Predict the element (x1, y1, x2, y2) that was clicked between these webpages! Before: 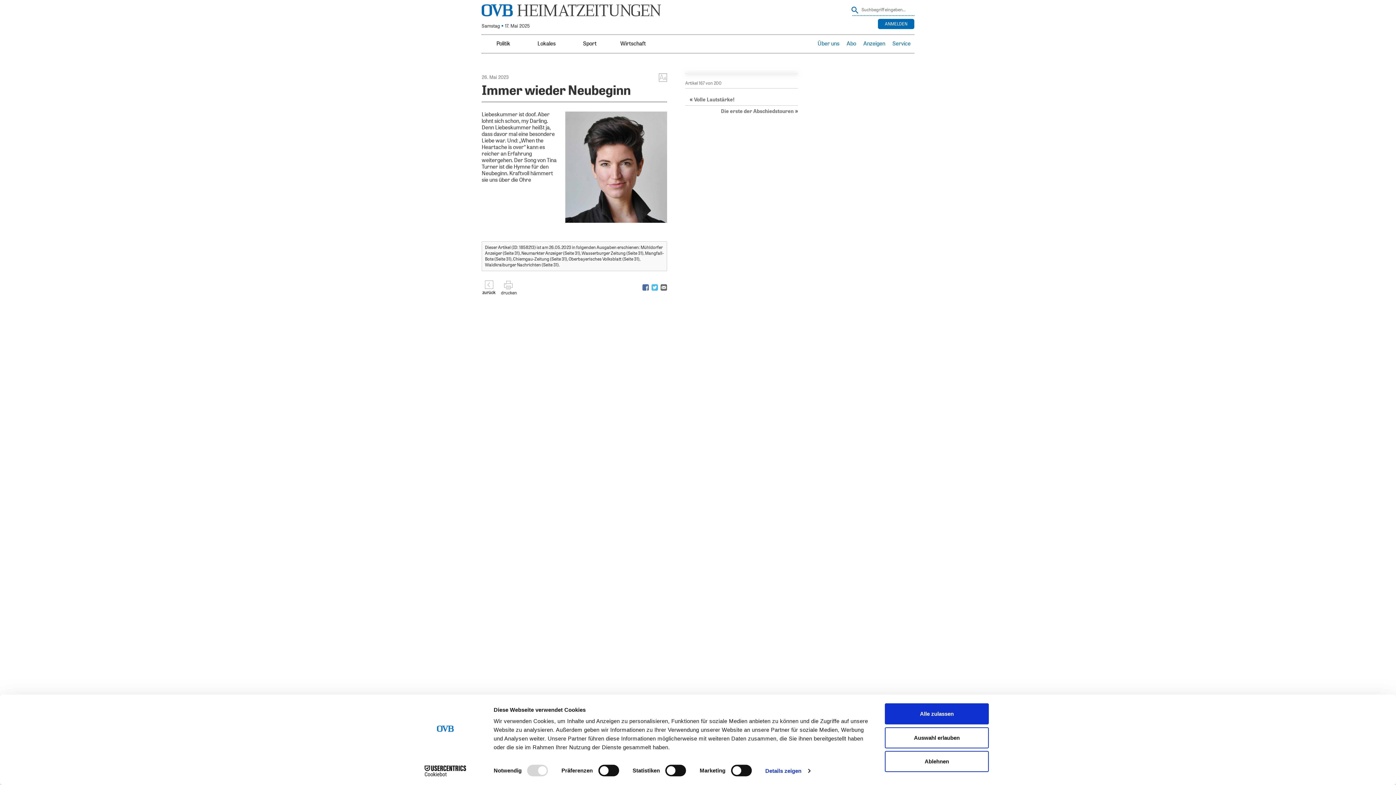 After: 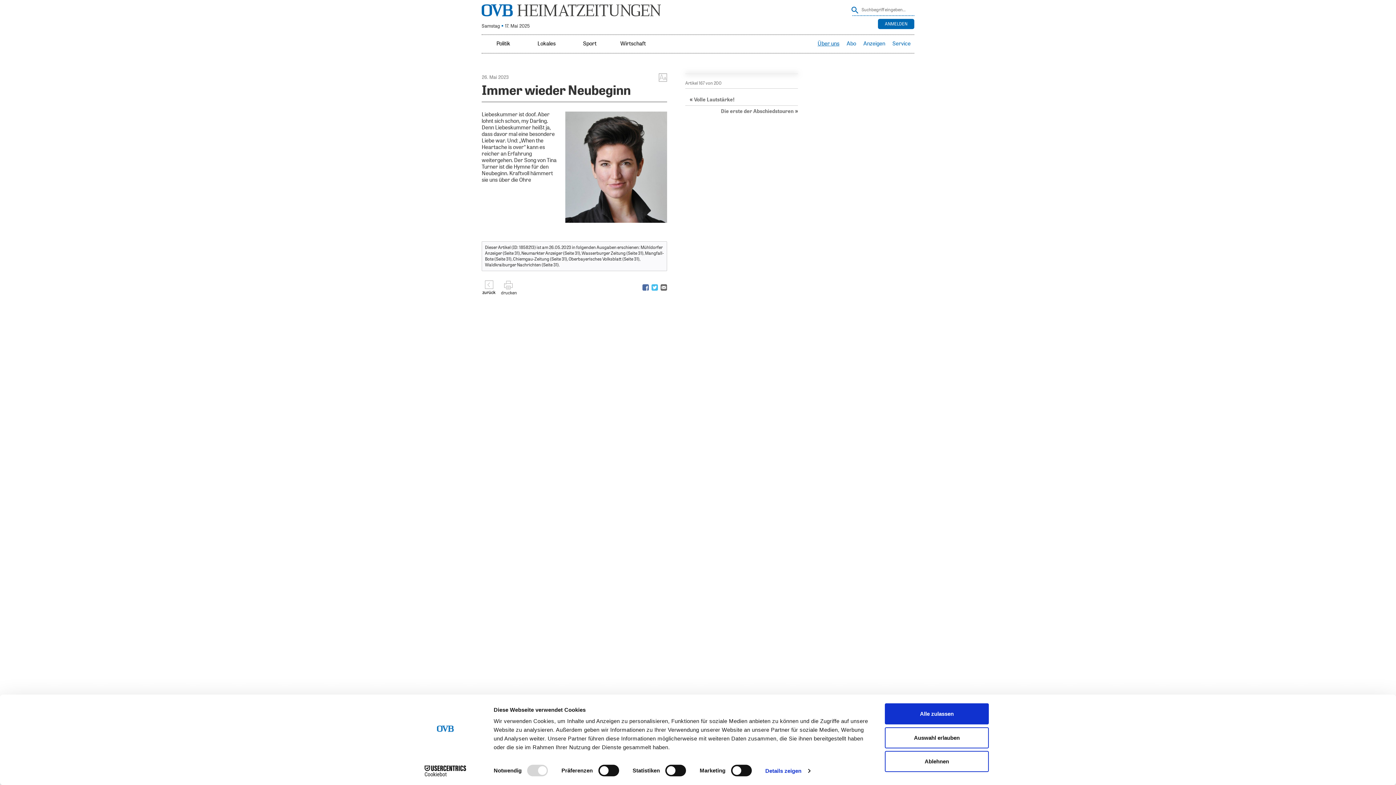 Action: bbox: (814, 34, 843, 53) label: Über uns